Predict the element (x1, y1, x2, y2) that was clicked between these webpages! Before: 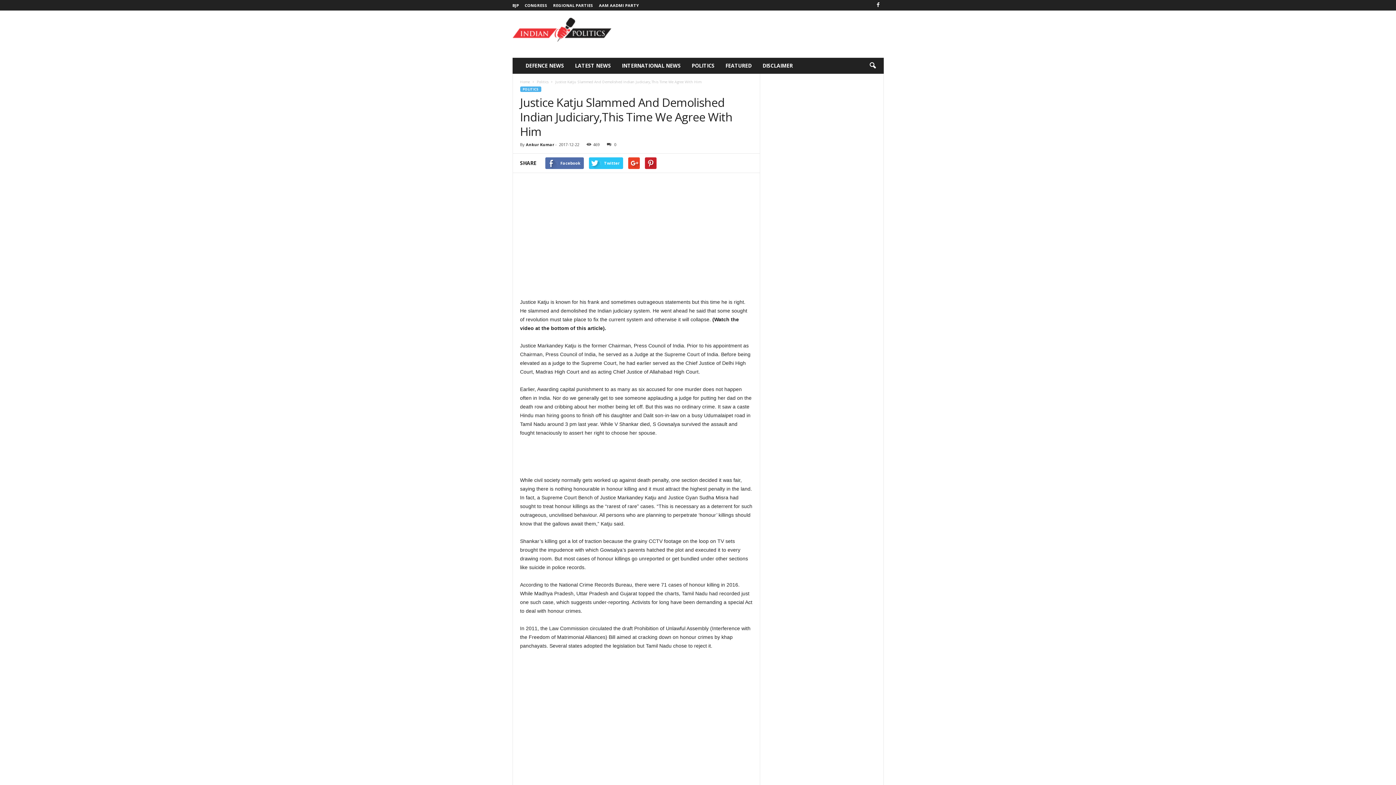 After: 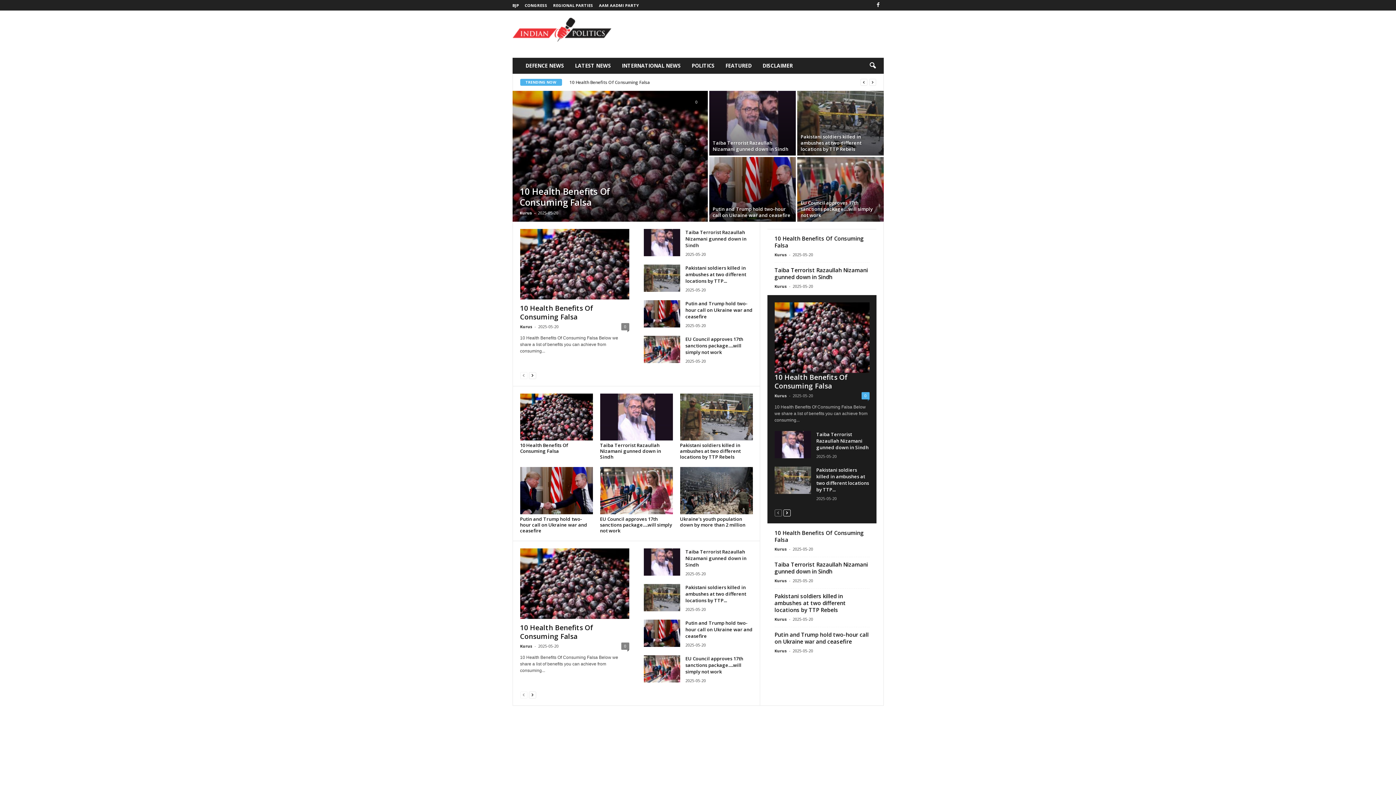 Action: bbox: (512, 13, 611, 54) label: Indian Politics